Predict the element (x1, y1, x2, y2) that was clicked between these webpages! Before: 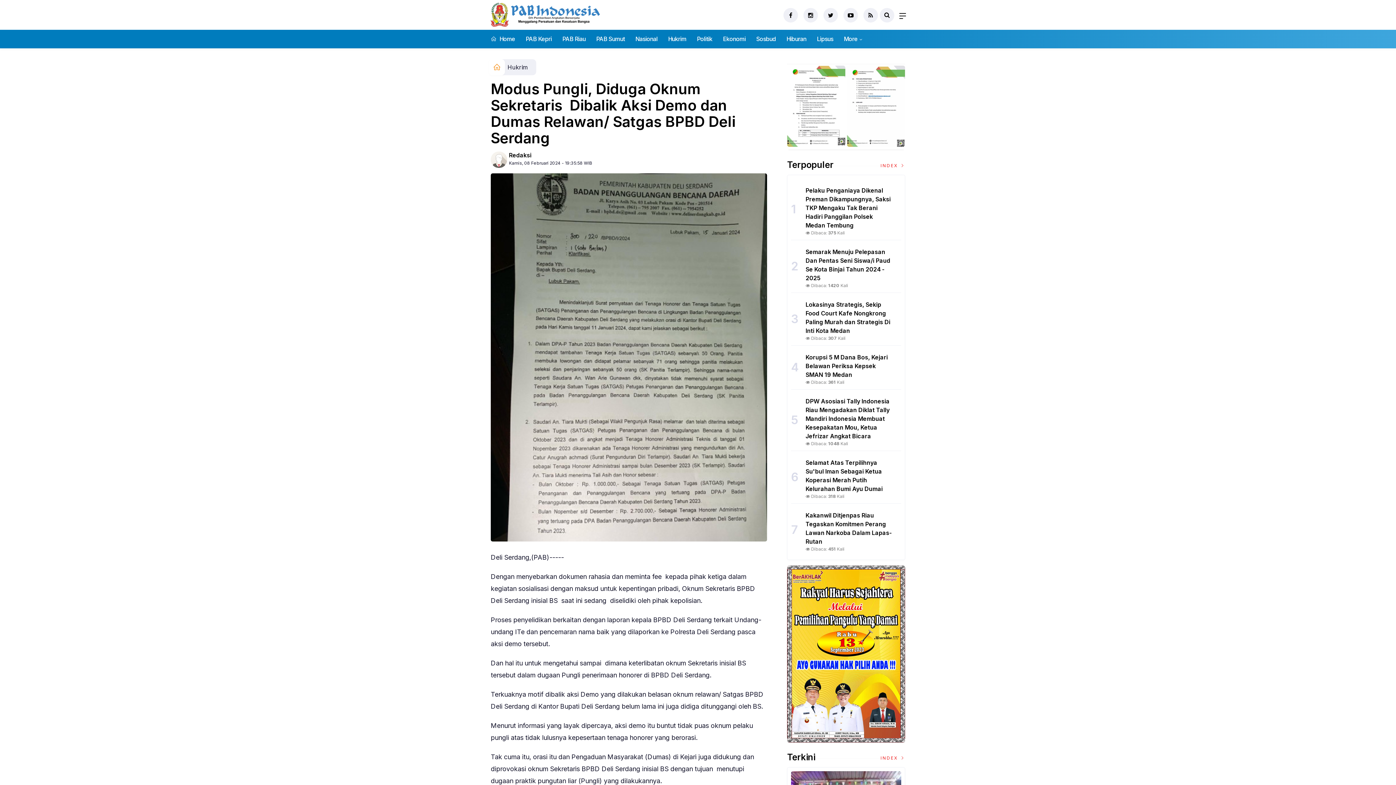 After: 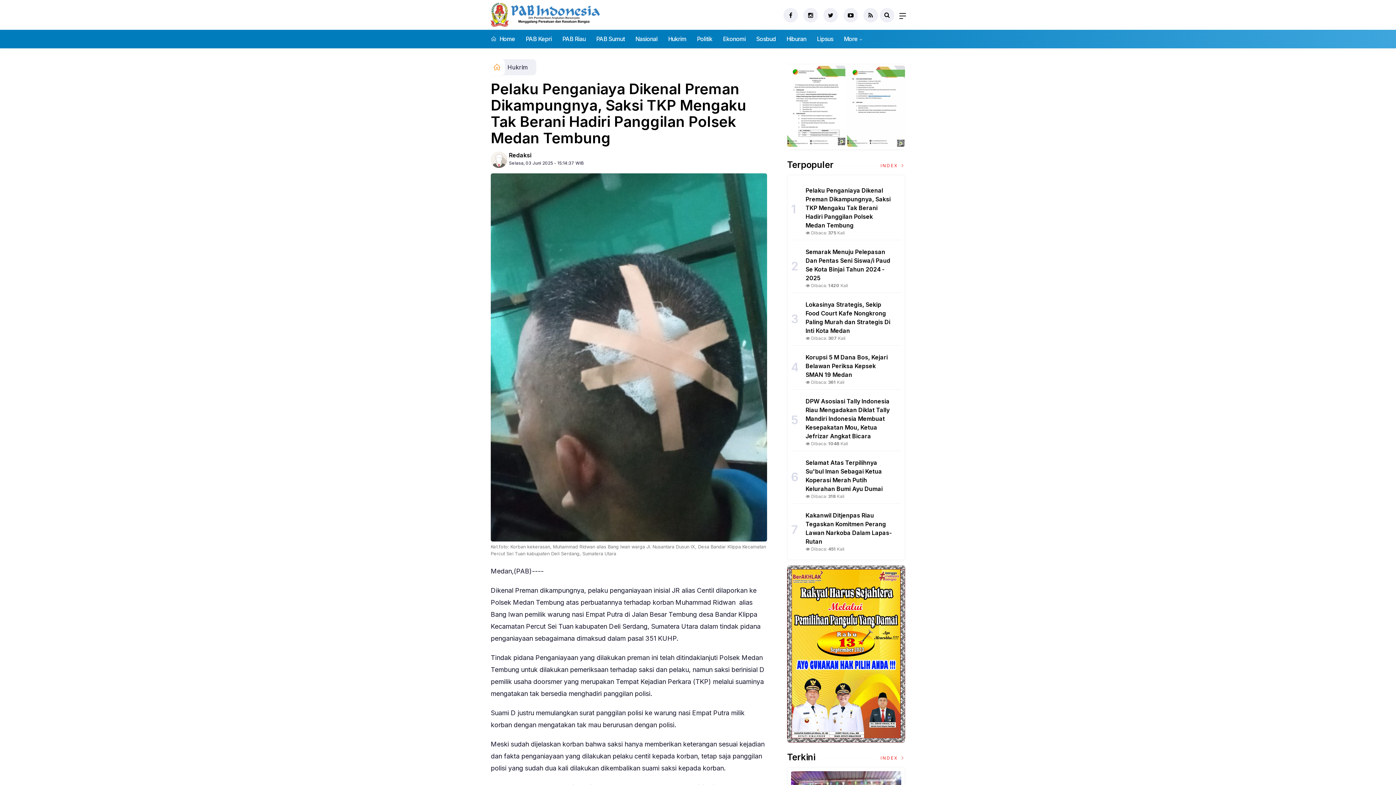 Action: label: Pelaku Penganiaya Dikenal Preman Dikampungnya, Saksi TKP Mengaku Tak Berani Hadiri Panggilan Polsek Medan Tembung

 Dibaca: 375 Kali bbox: (805, 186, 894, 236)